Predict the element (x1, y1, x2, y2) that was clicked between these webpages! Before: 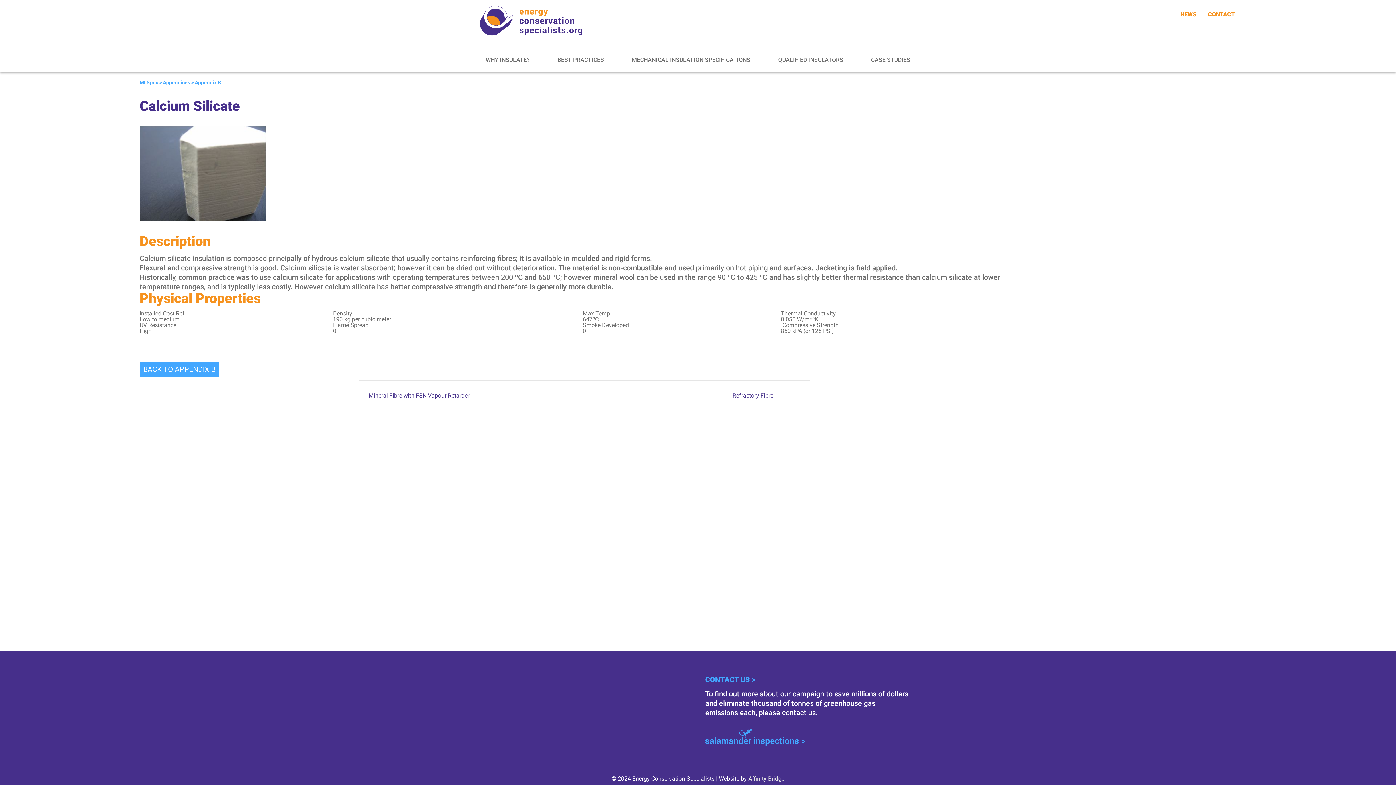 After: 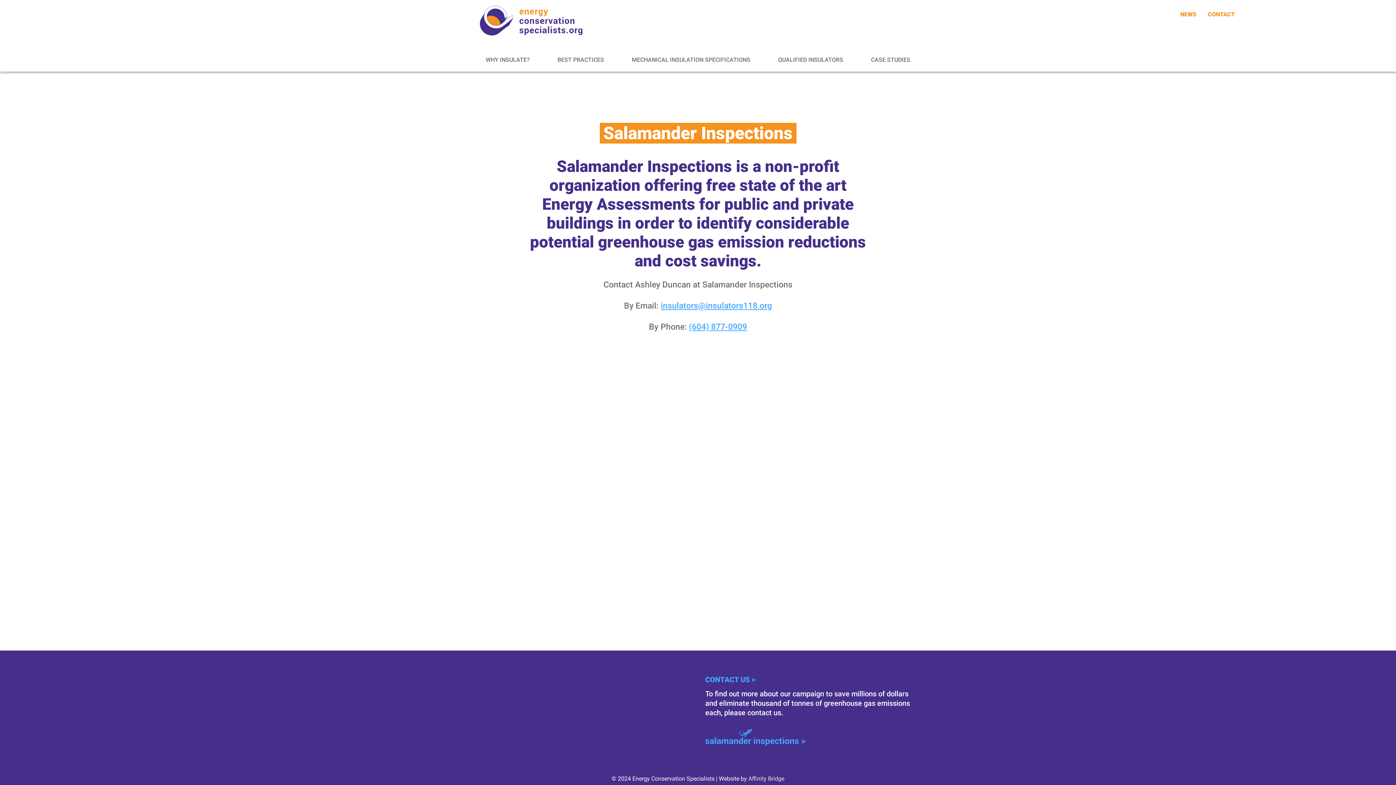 Action: bbox: (705, 739, 805, 748)